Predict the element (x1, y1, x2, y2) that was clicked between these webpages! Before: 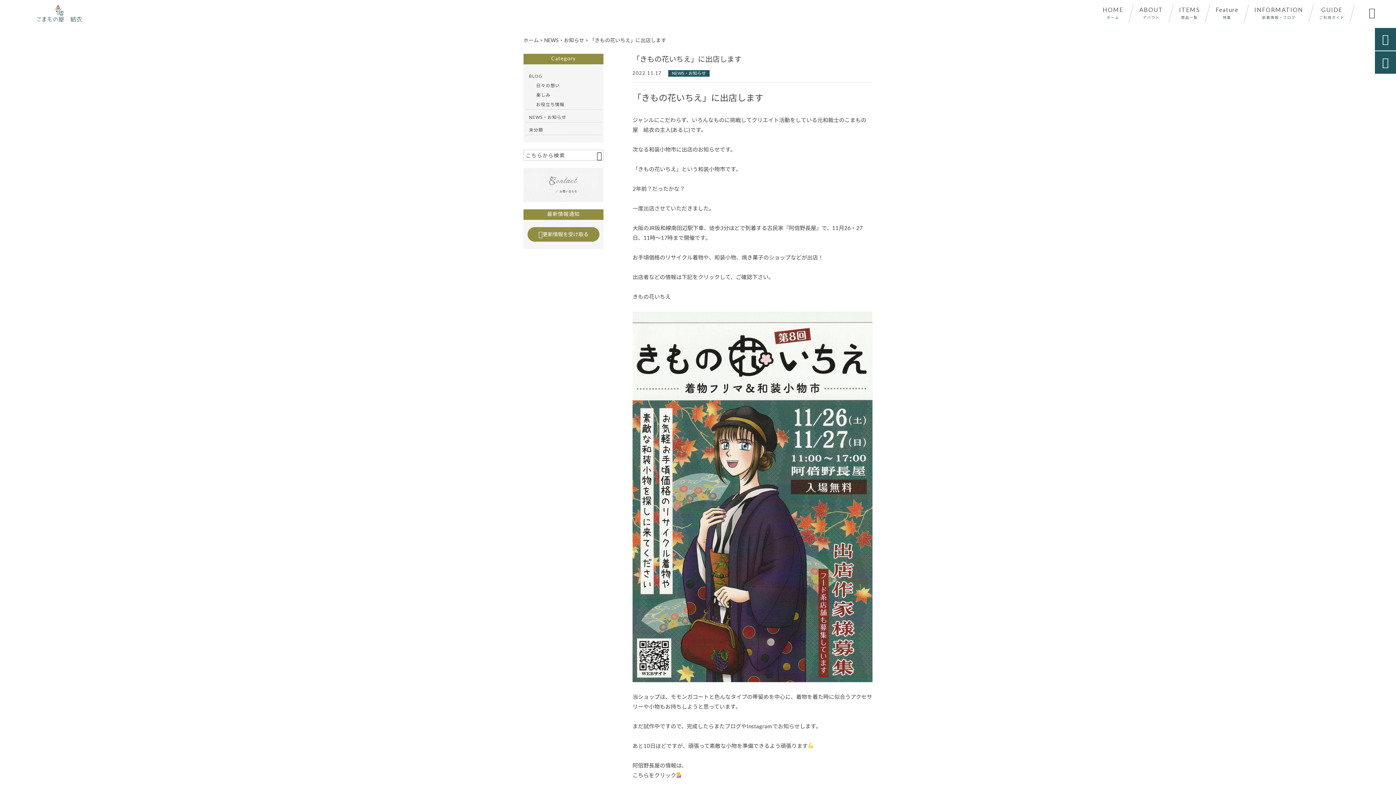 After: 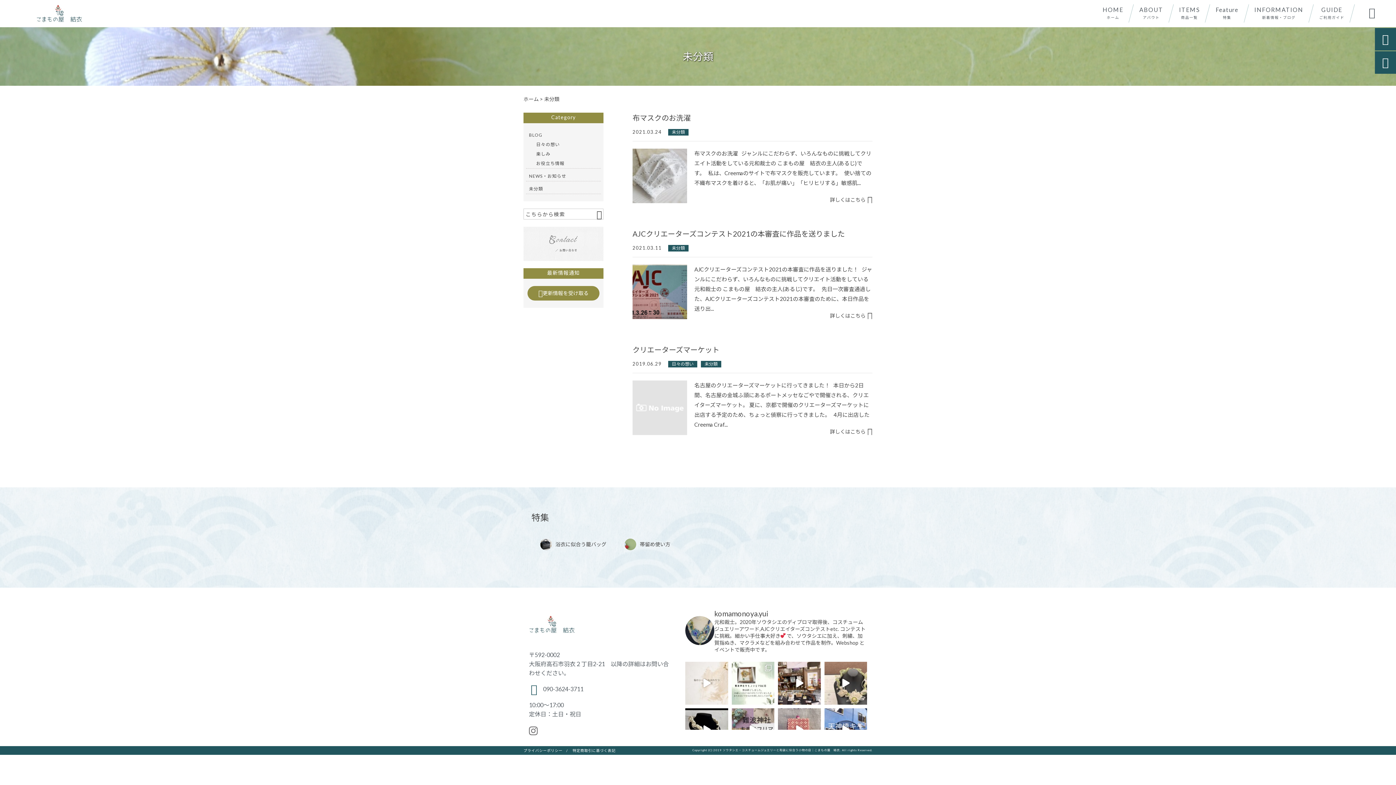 Action: label: 未分類 bbox: (529, 125, 598, 134)